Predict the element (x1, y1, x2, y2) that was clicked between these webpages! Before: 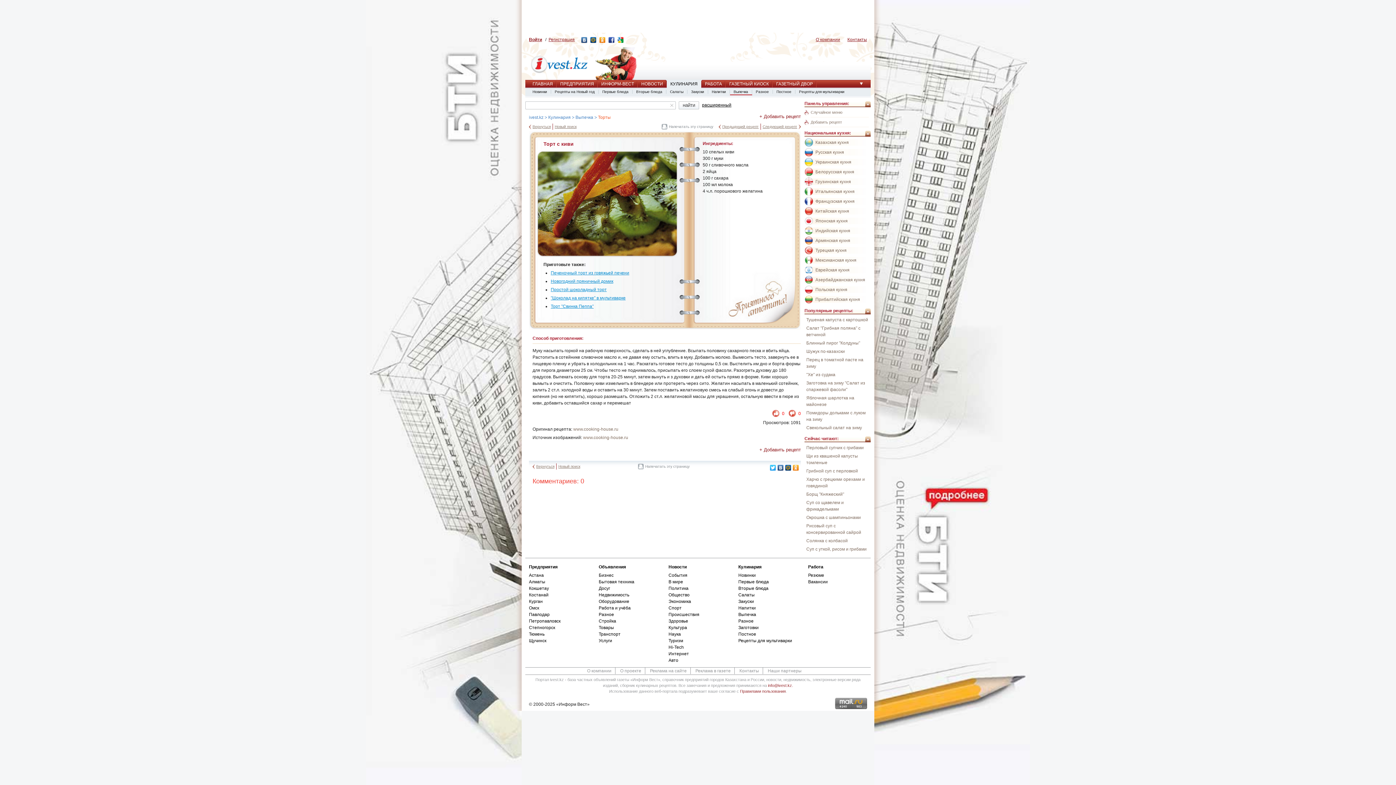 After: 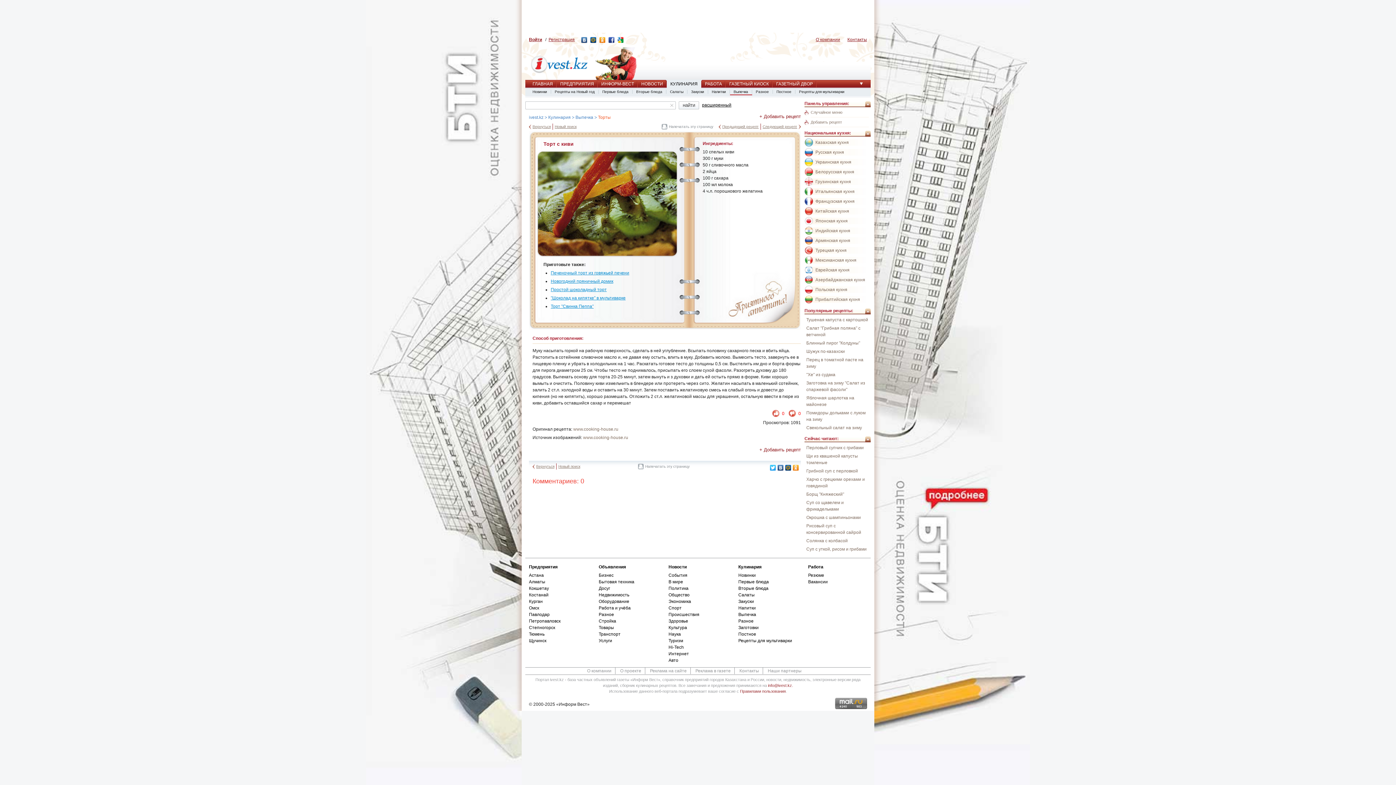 Action: label: Контакты bbox: (739, 668, 763, 674)